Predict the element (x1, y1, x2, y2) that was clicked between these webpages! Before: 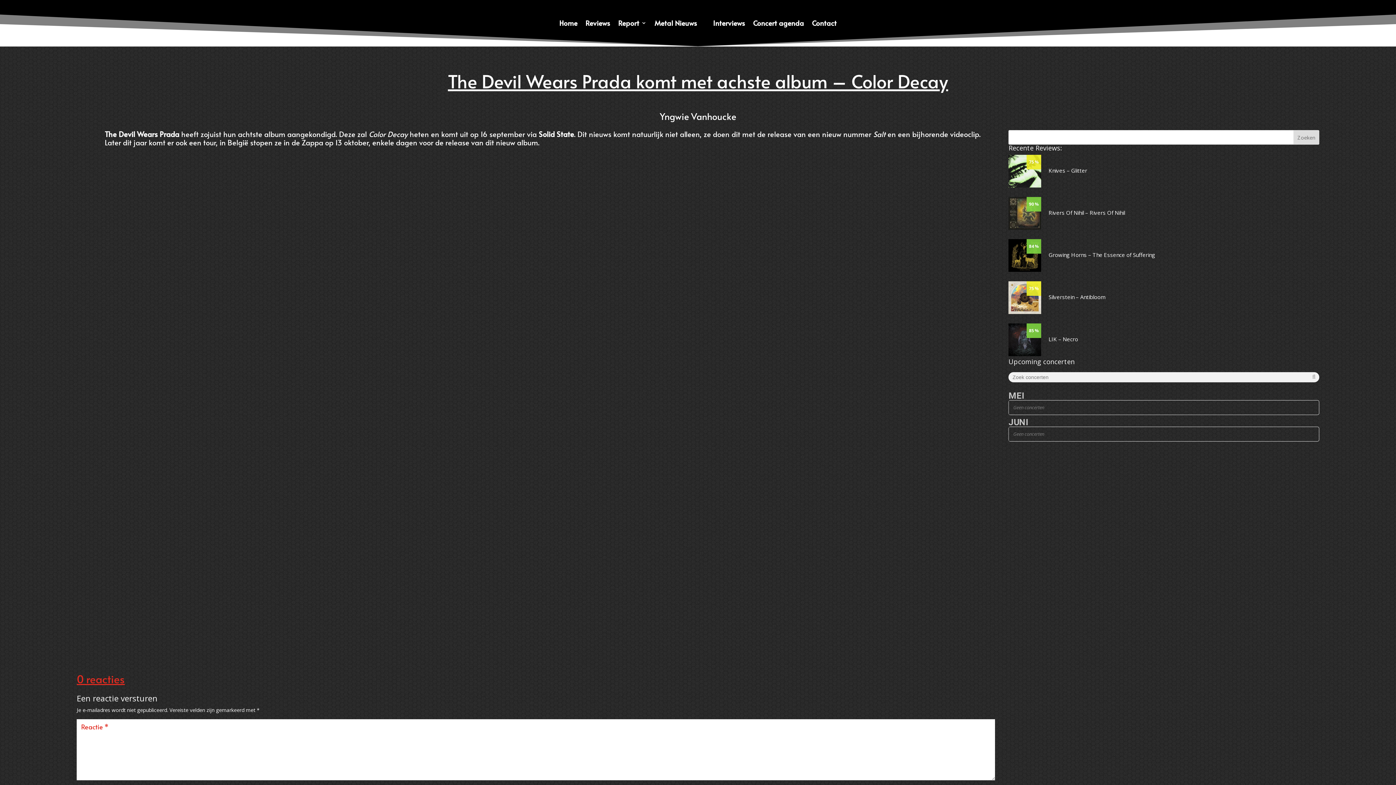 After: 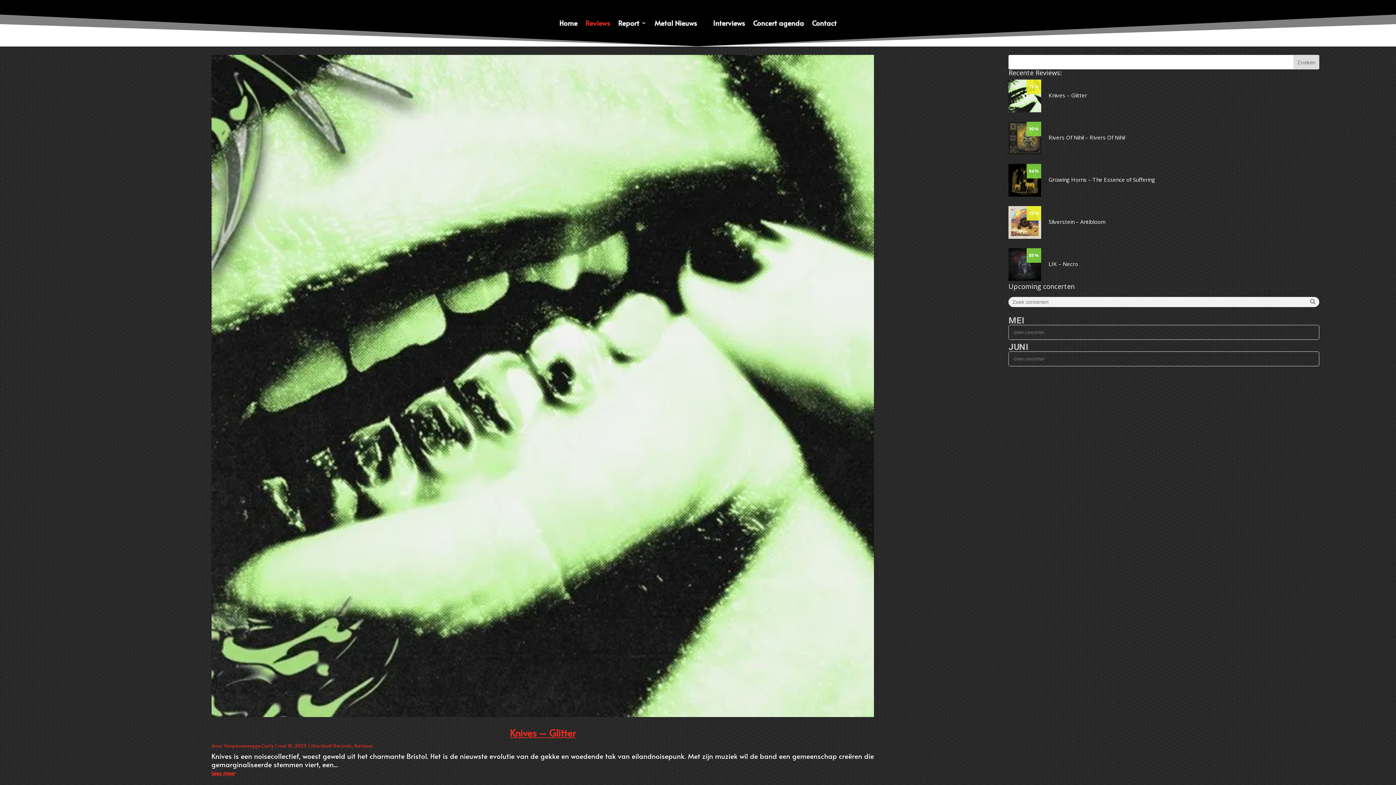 Action: bbox: (585, 9, 610, 36) label: Reviews